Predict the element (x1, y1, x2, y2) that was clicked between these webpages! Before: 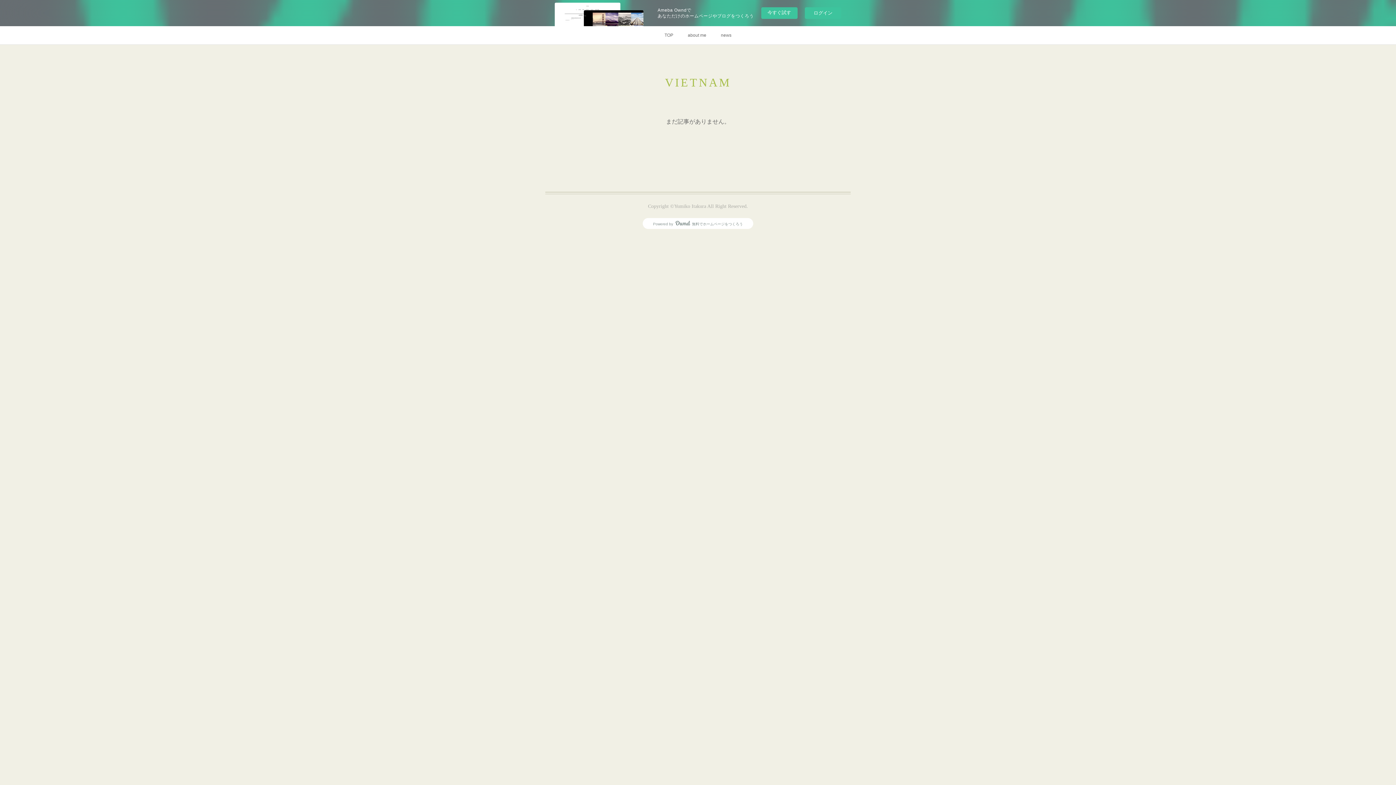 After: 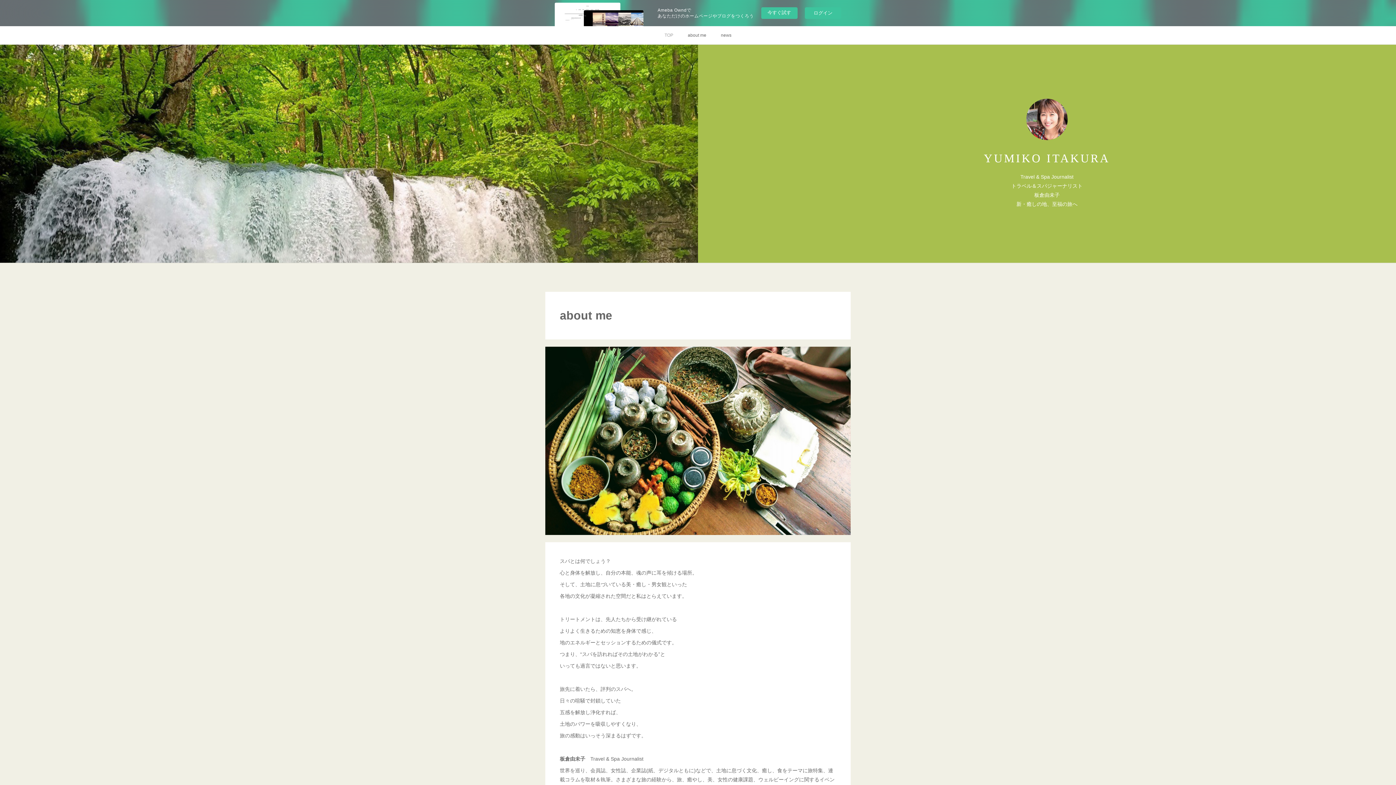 Action: label: TOP bbox: (657, 26, 680, 44)